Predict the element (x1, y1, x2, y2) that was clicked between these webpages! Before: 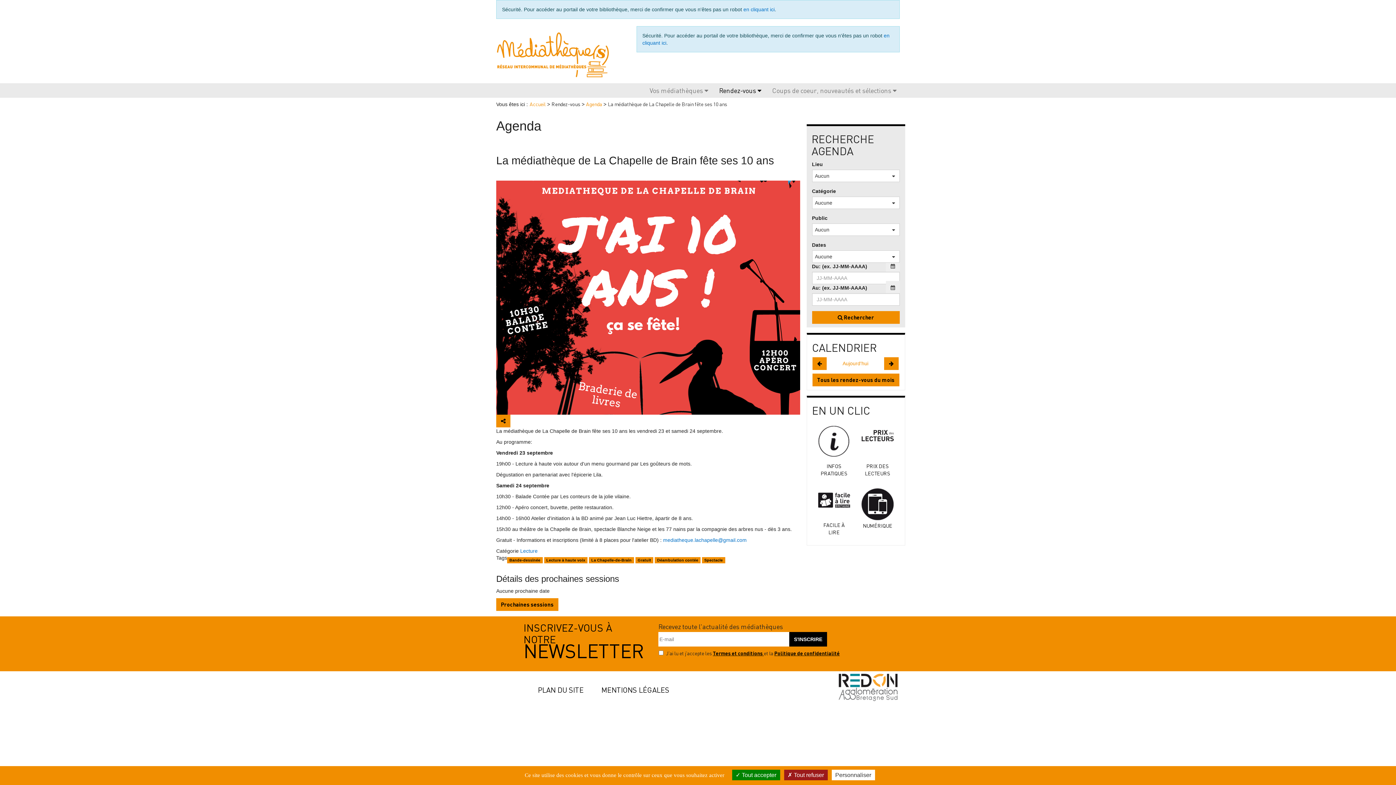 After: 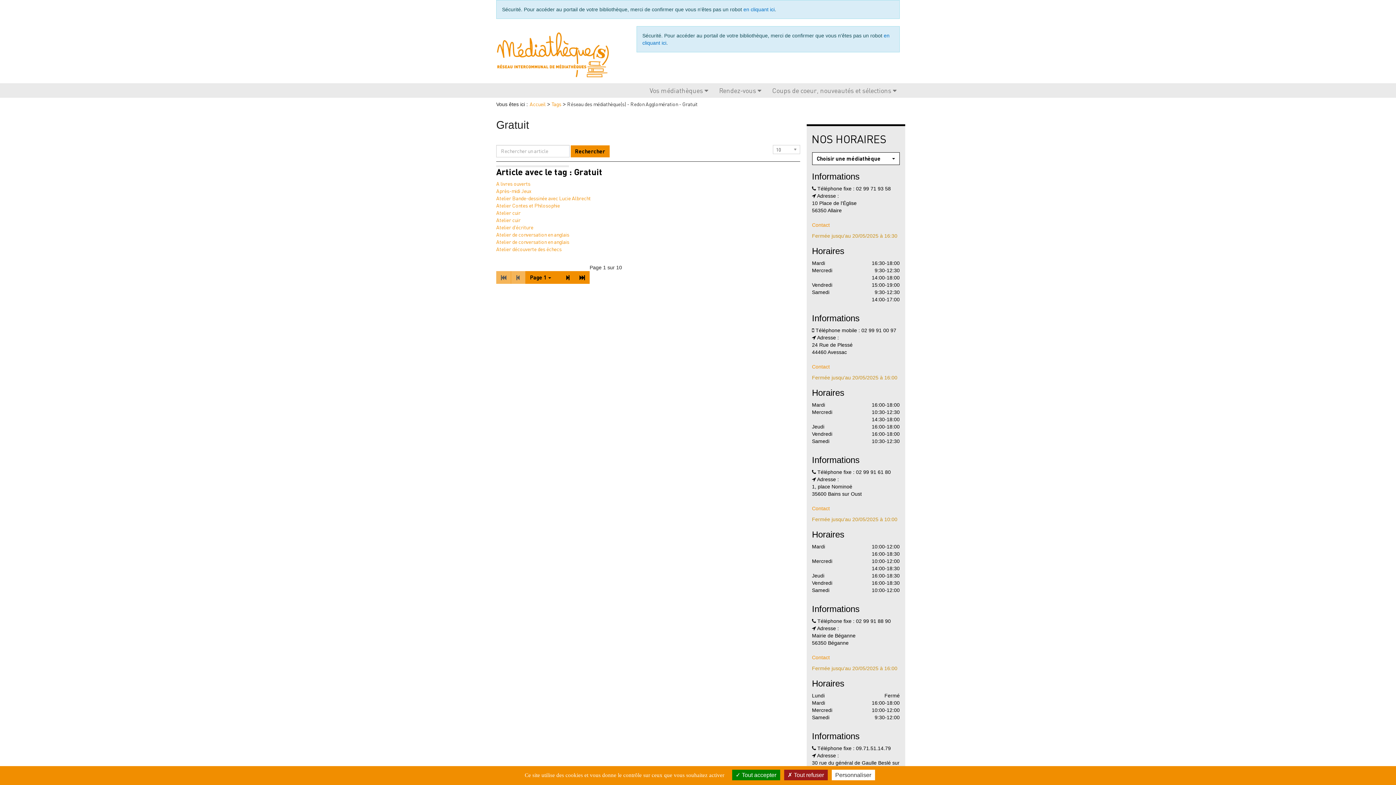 Action: bbox: (635, 557, 653, 563) label: Gratuit